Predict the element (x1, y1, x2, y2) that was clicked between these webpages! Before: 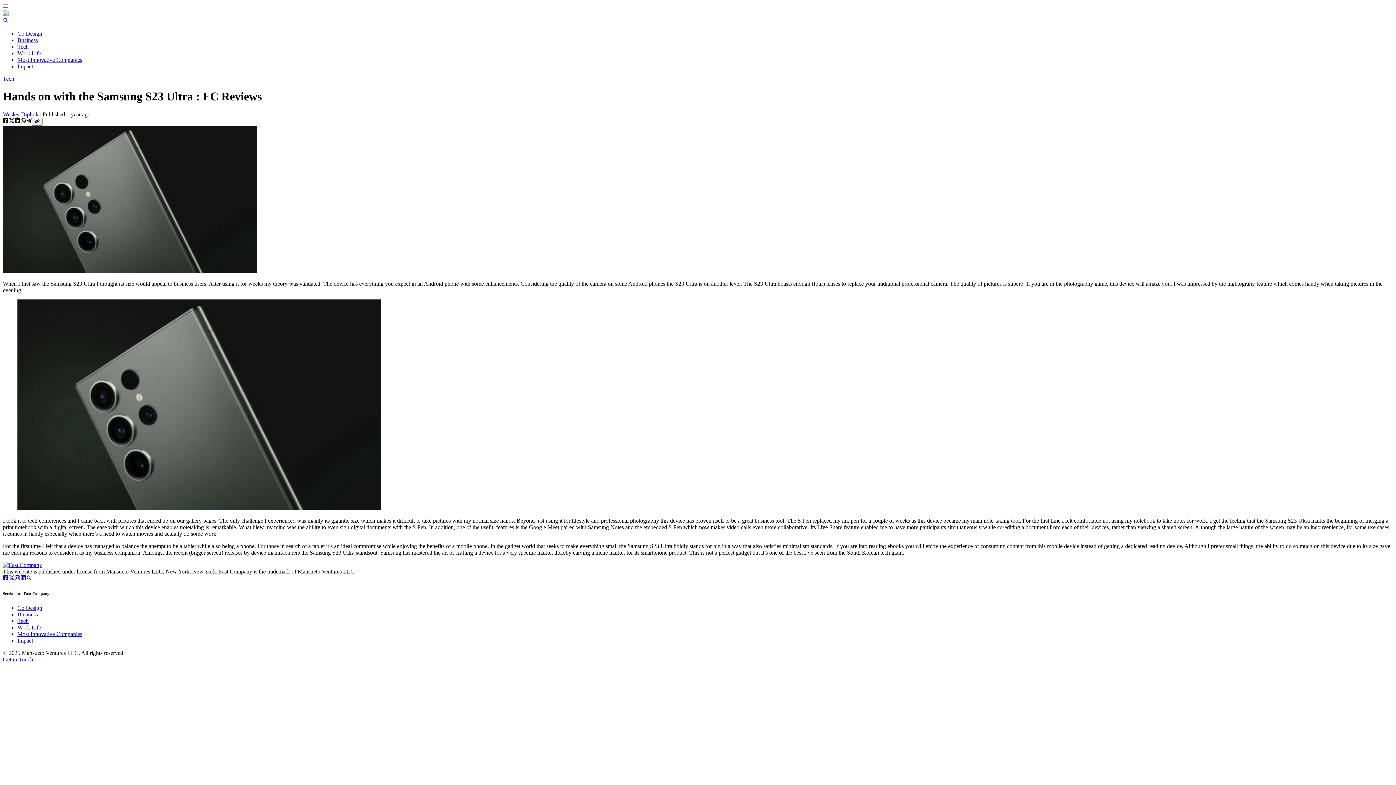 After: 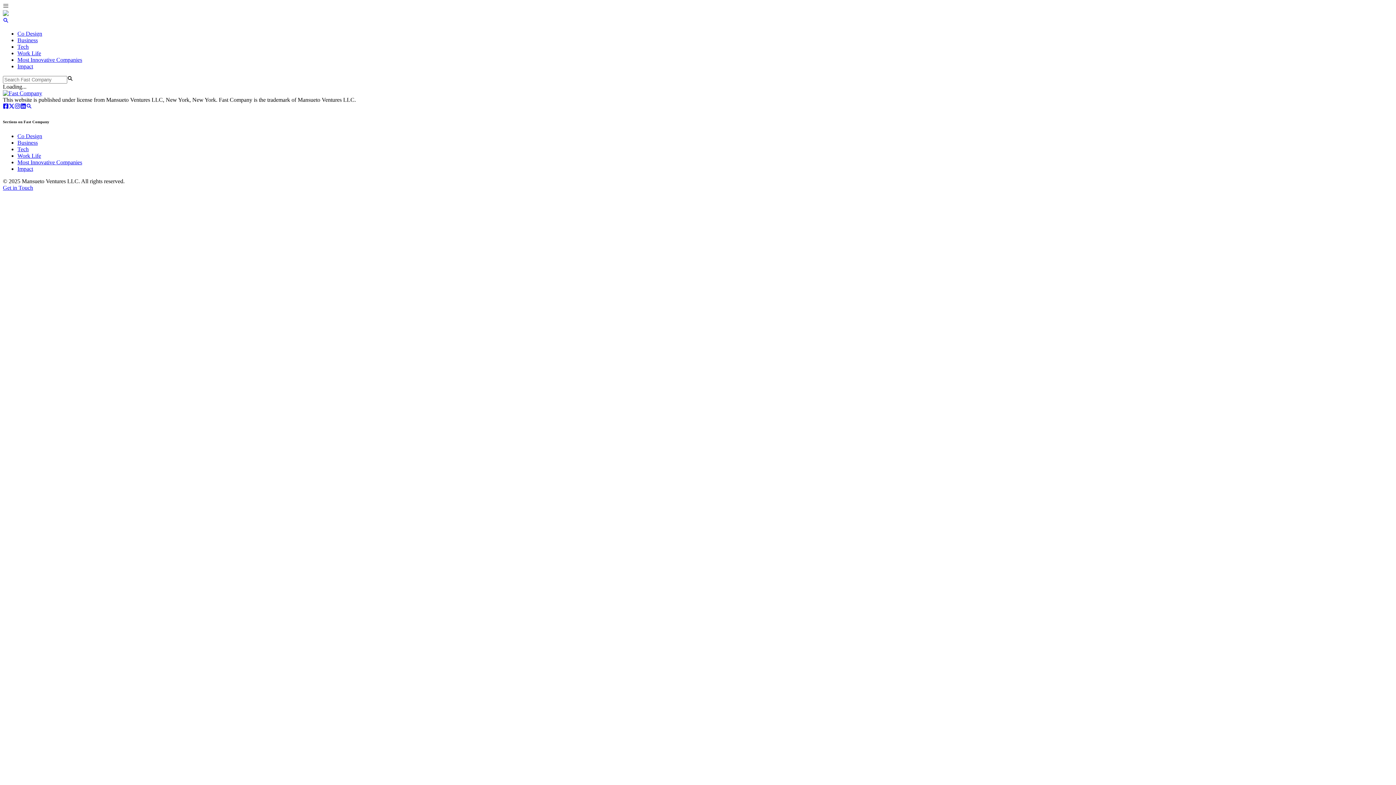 Action: bbox: (2, 18, 8, 24)